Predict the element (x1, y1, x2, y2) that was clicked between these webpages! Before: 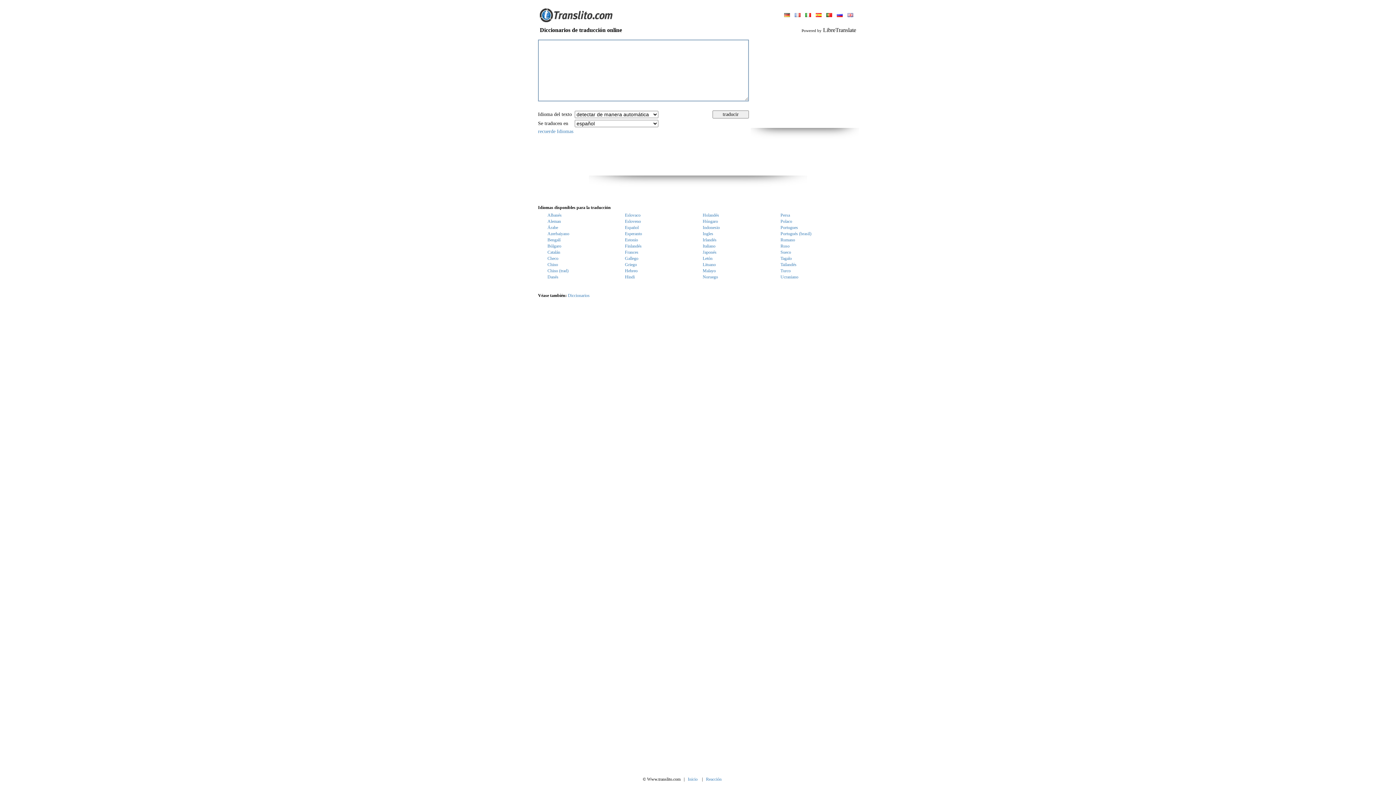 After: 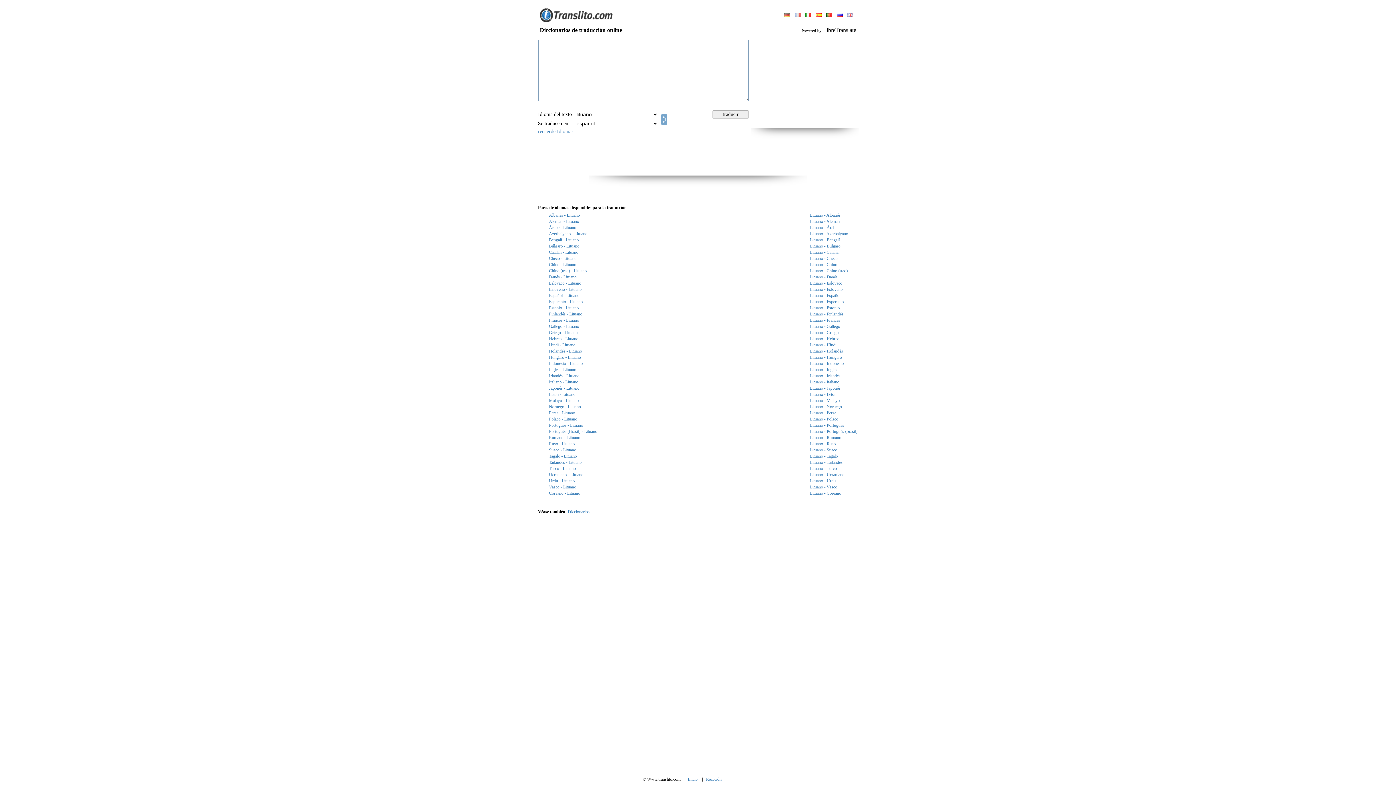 Action: label: Lituano bbox: (702, 262, 716, 267)